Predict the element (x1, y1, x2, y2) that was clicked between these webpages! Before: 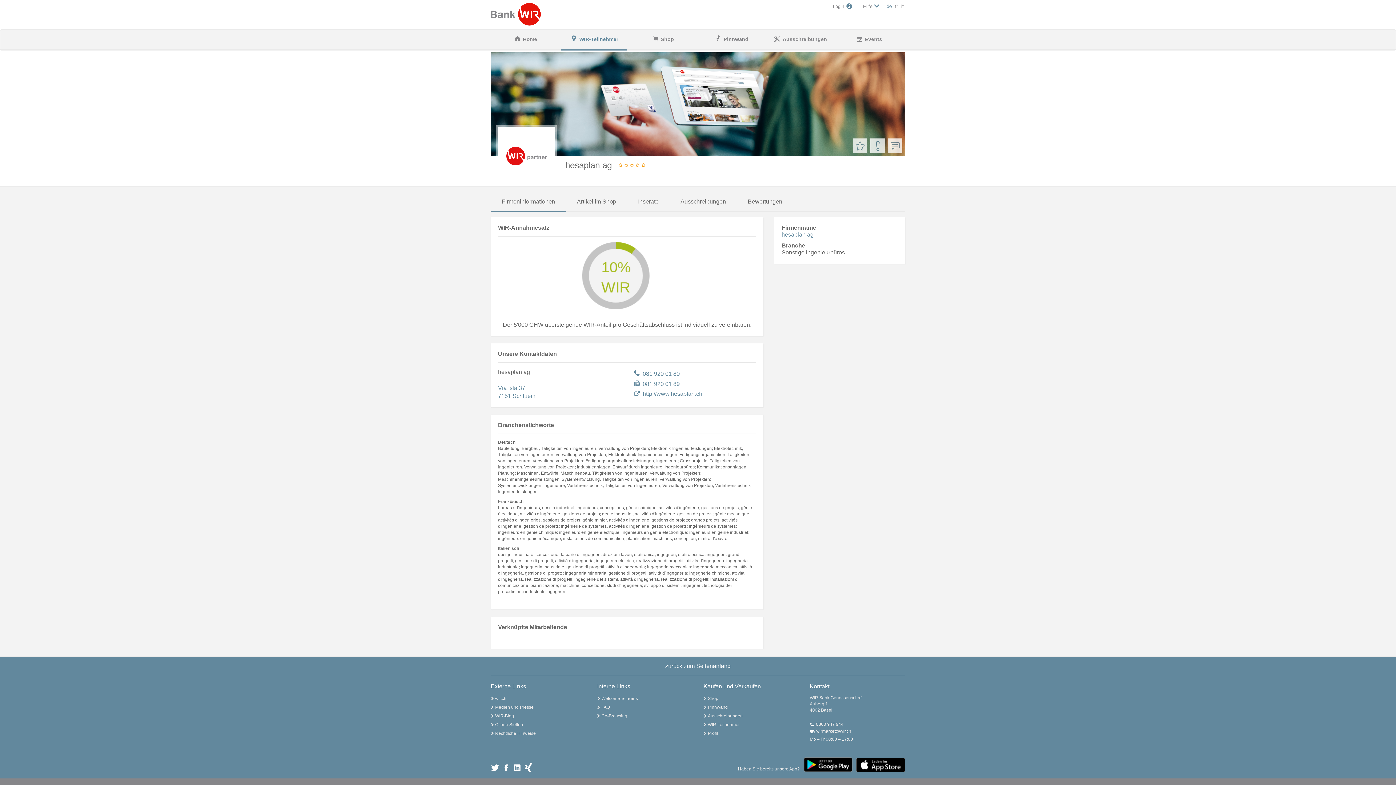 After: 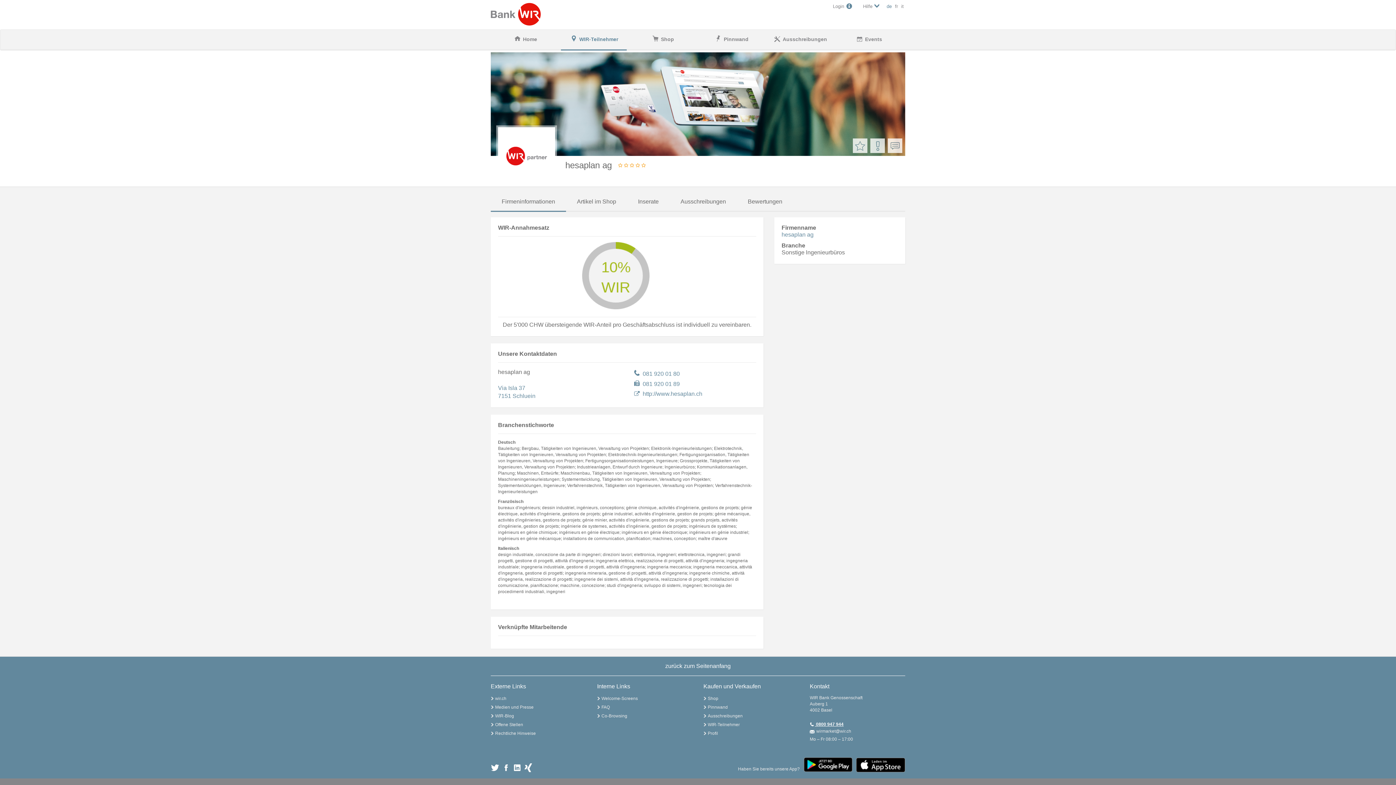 Action: label:  0800 947 944 bbox: (815, 722, 843, 727)